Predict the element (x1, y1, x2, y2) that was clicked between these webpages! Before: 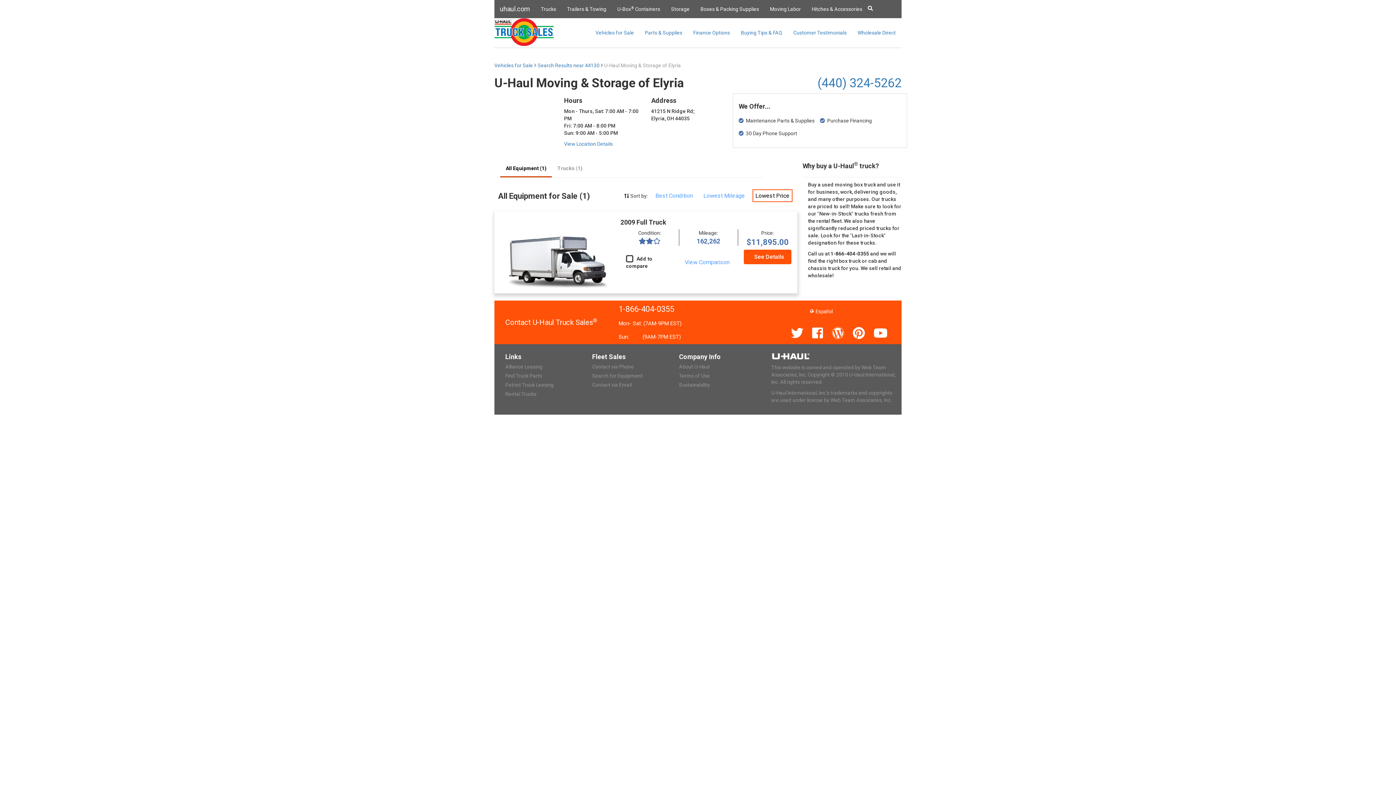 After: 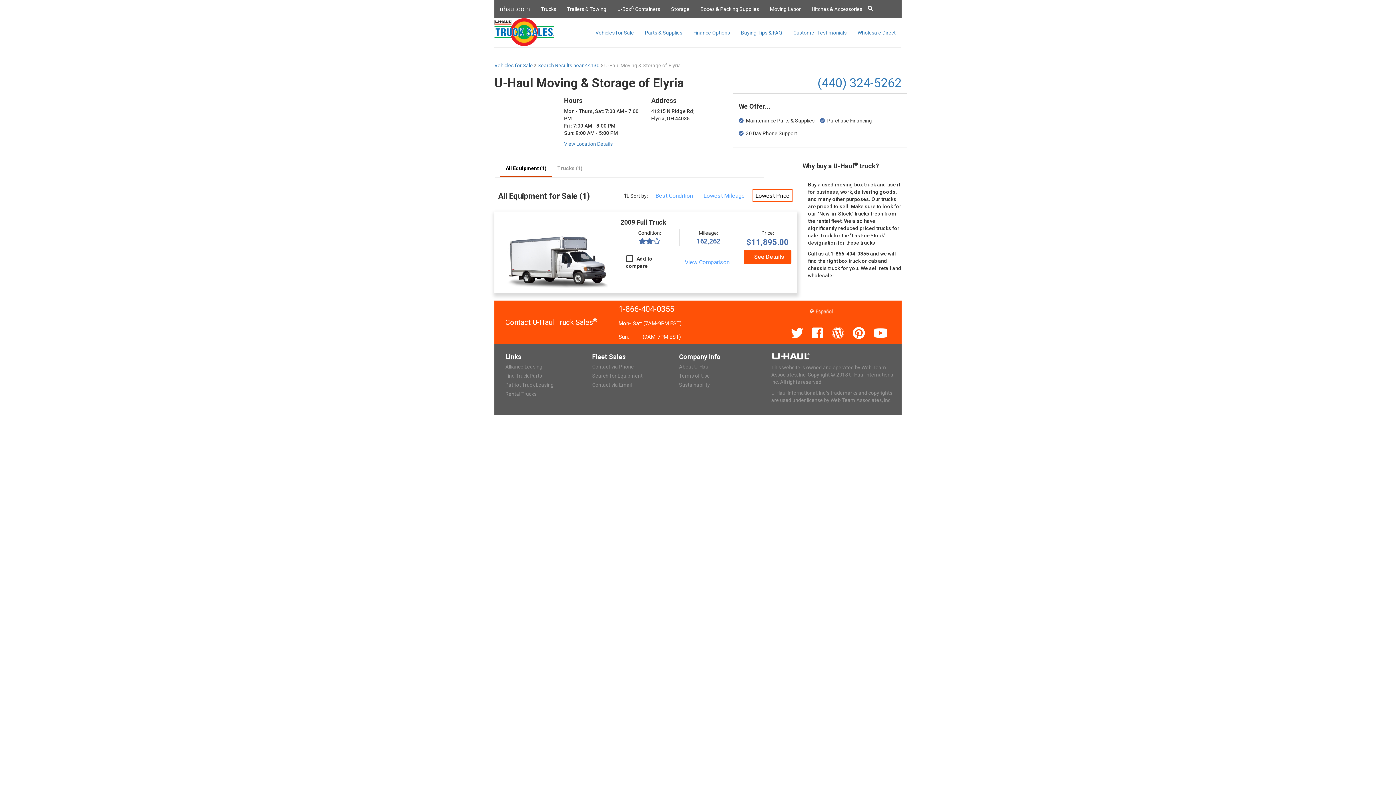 Action: label: Patriot Truck Leasing bbox: (505, 382, 553, 388)